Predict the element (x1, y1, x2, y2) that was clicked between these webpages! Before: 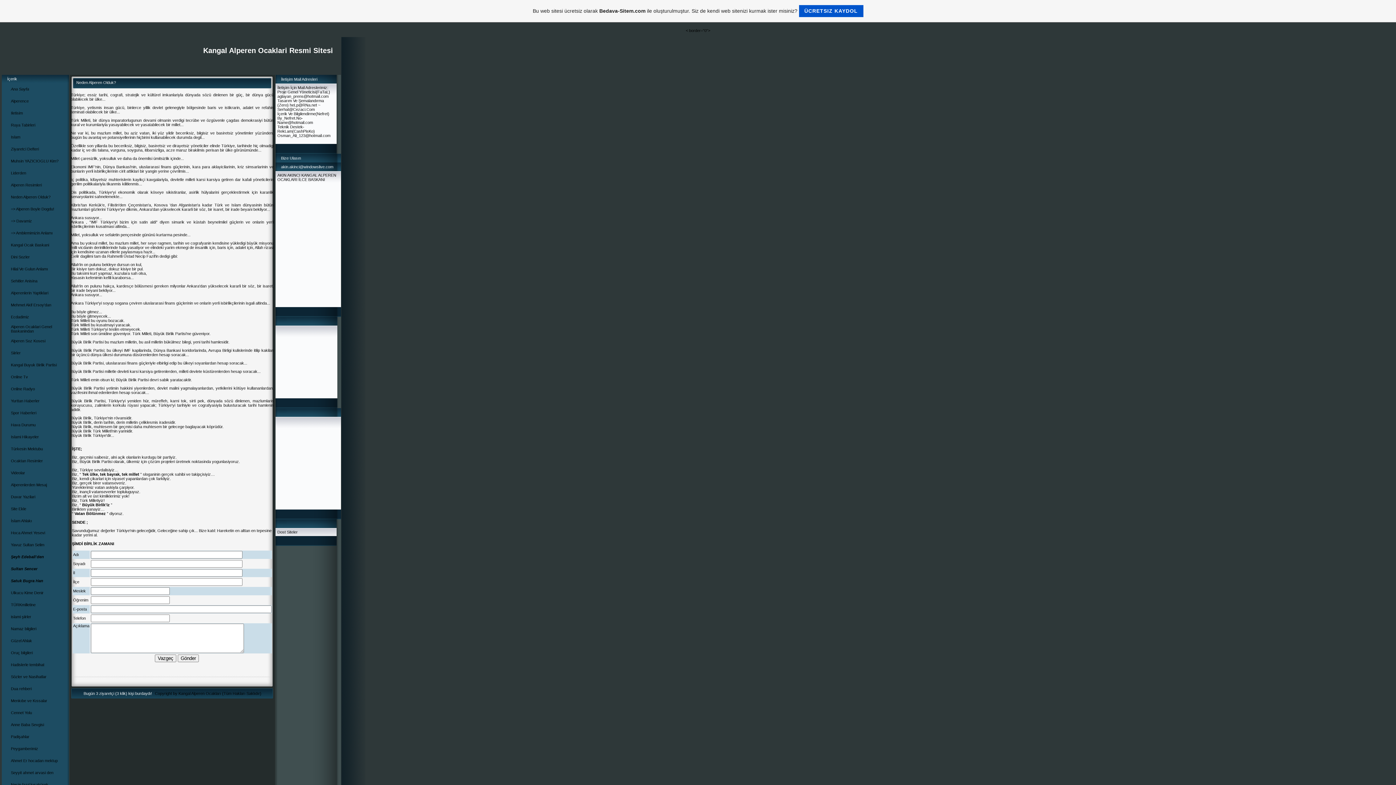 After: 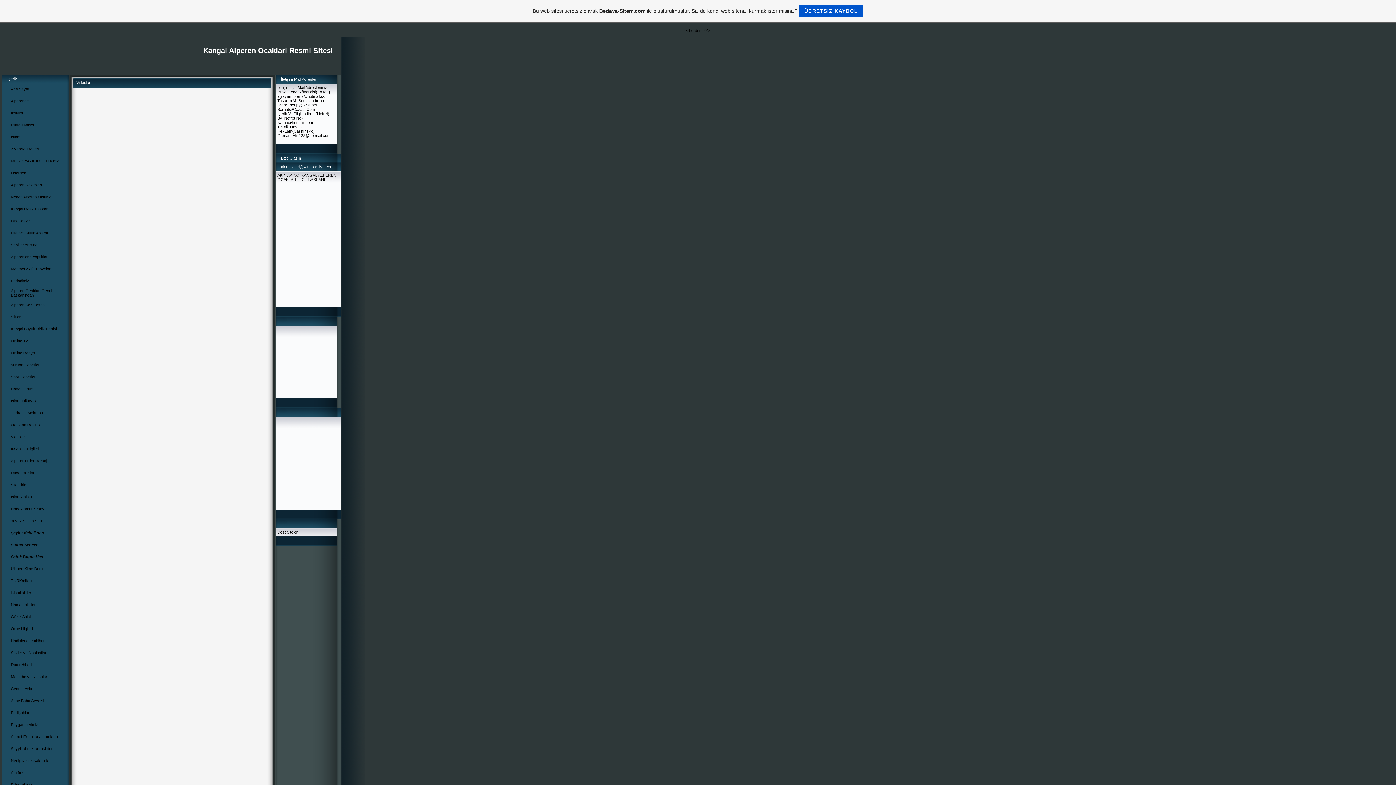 Action: bbox: (10, 470, 25, 475) label: Videolar